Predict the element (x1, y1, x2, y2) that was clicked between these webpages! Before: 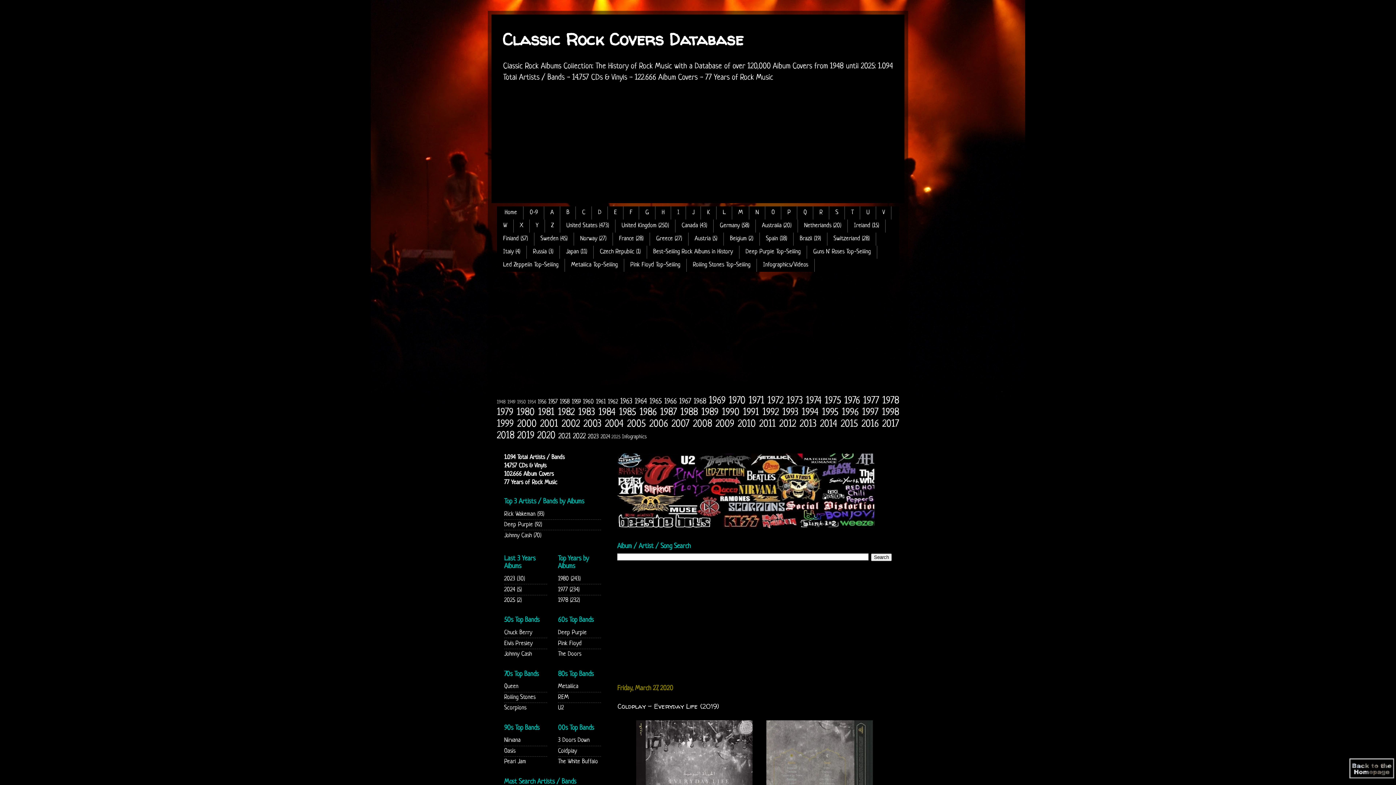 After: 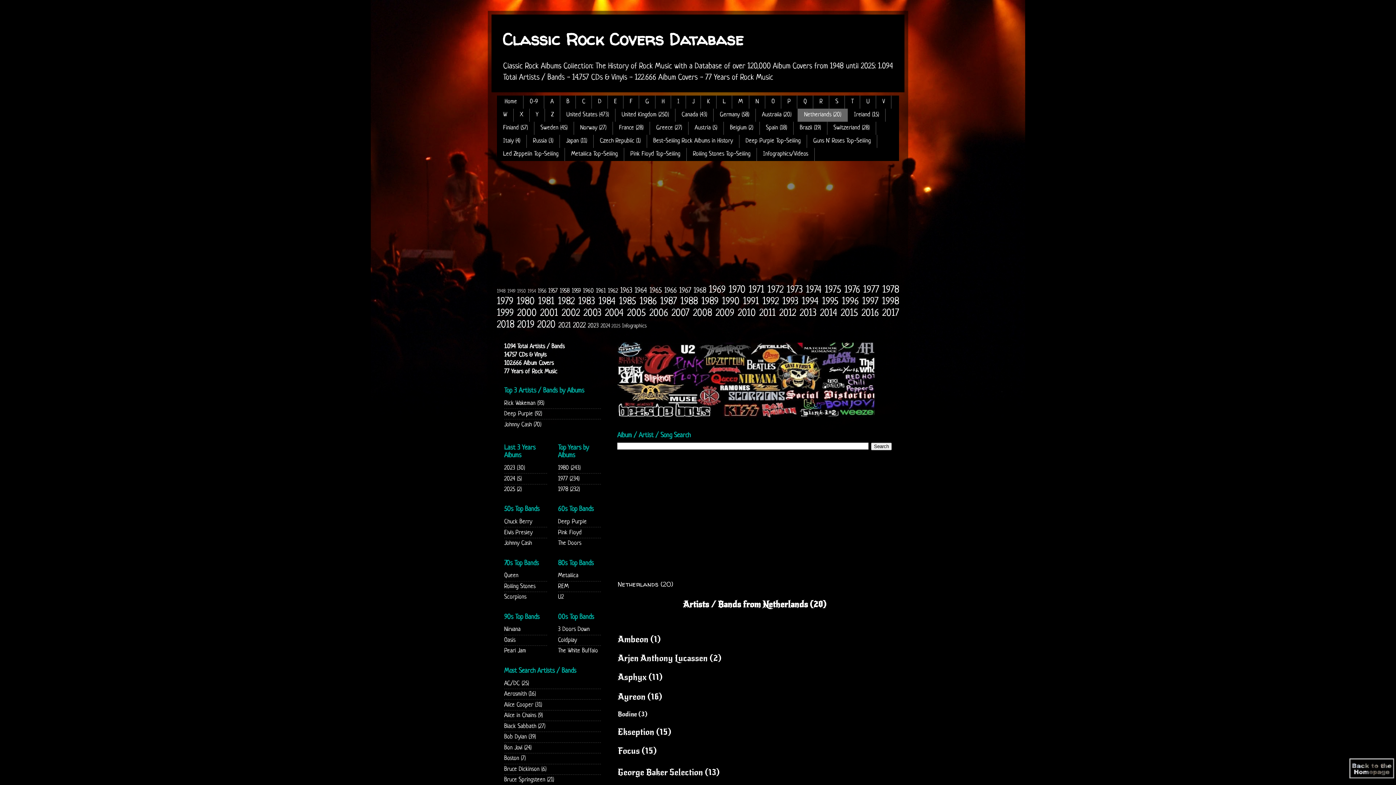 Action: label: Netherlands (20) bbox: (798, 219, 848, 232)